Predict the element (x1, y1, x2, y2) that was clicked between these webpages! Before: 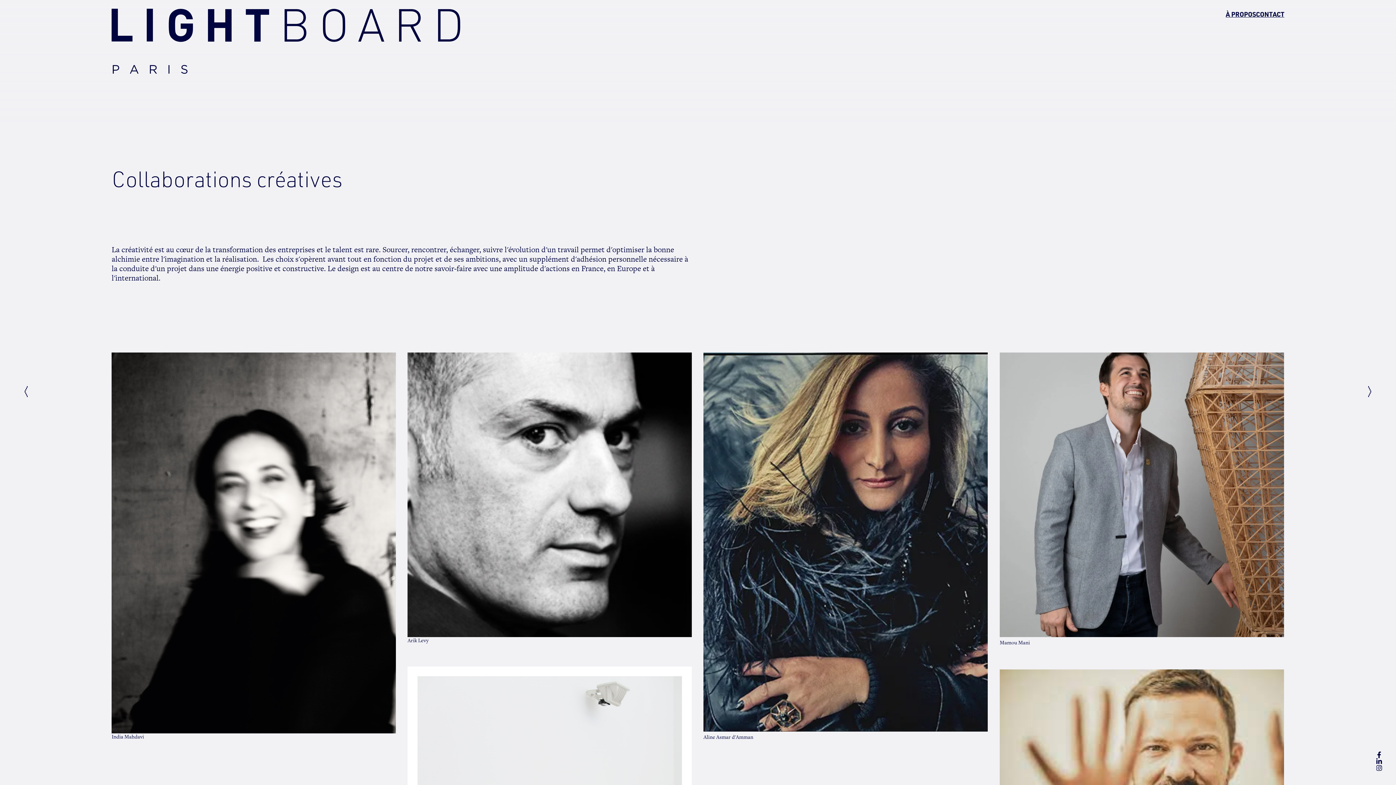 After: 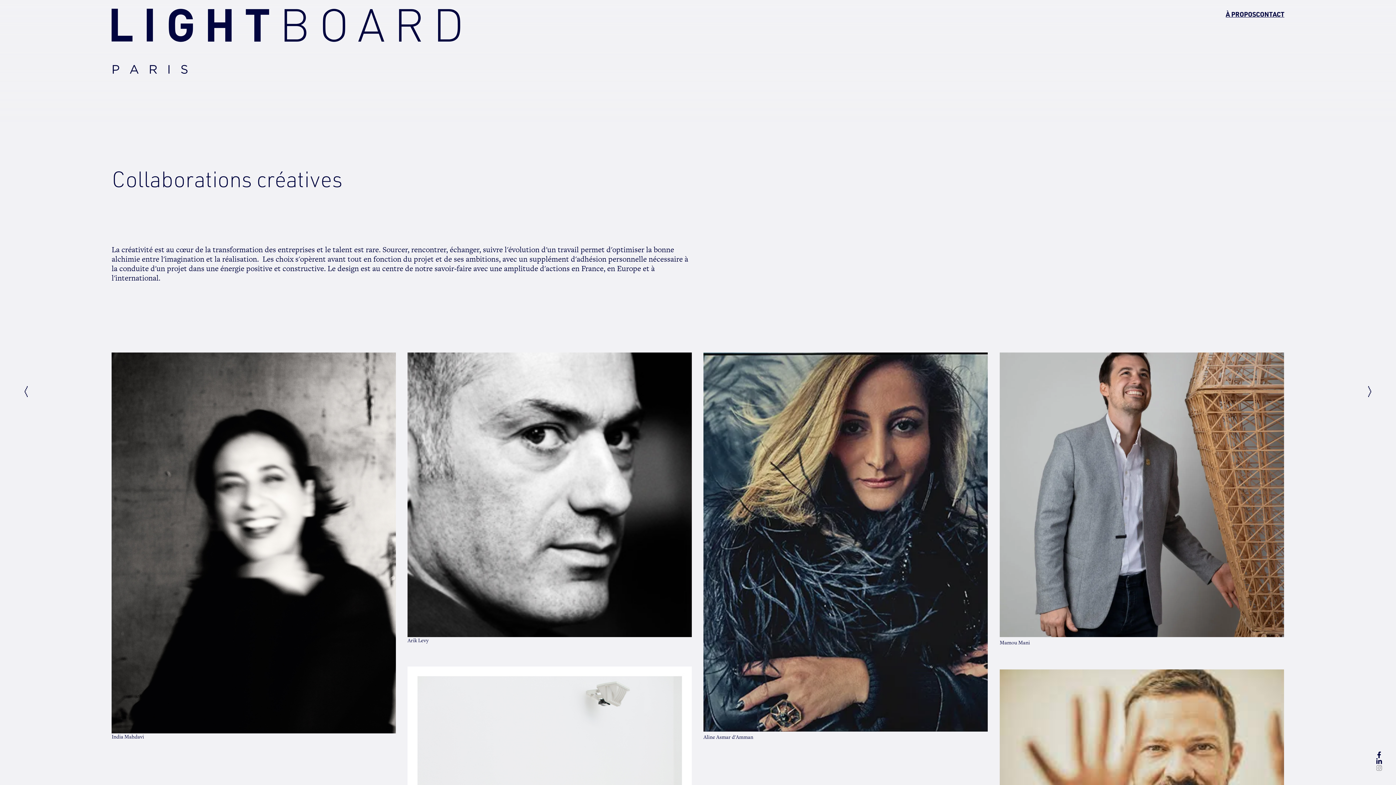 Action: bbox: (1376, 763, 1382, 772)